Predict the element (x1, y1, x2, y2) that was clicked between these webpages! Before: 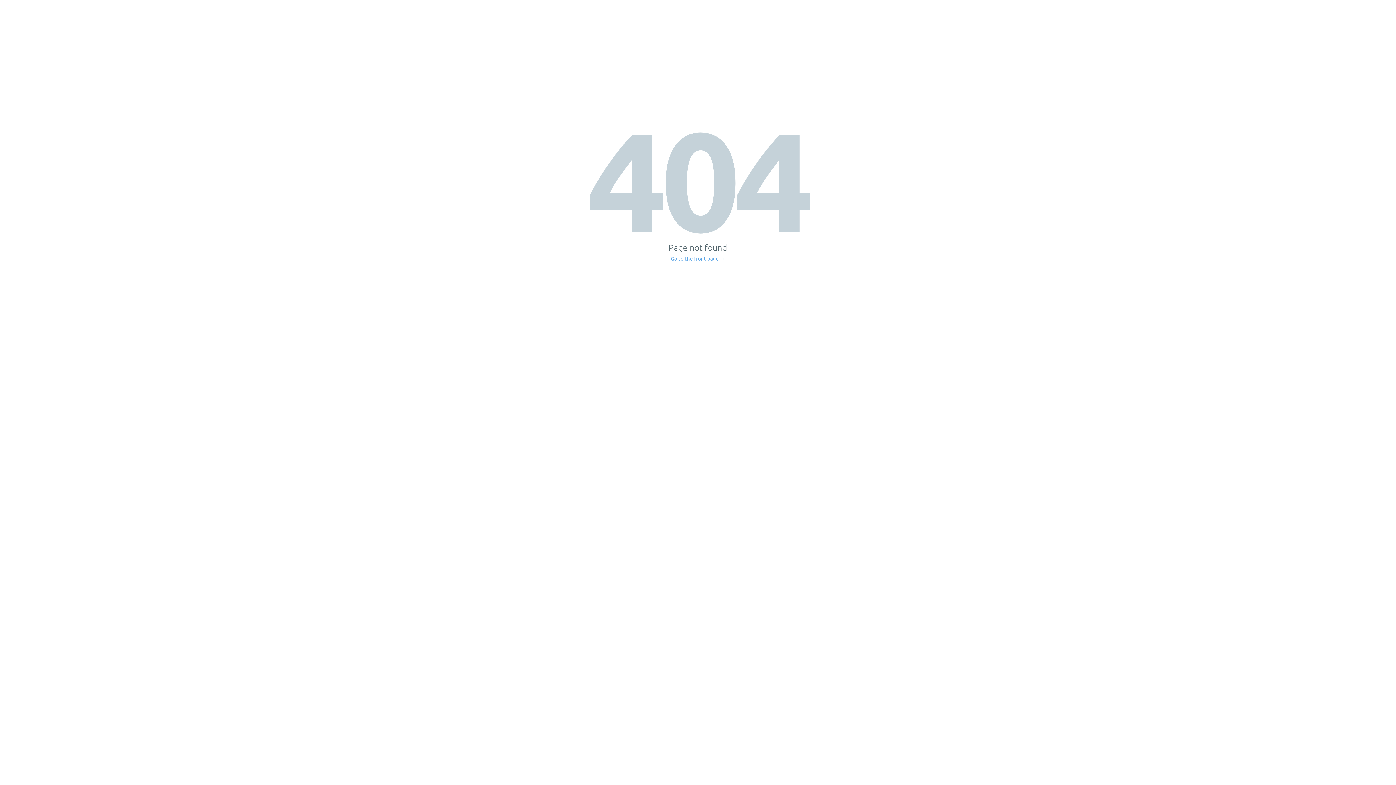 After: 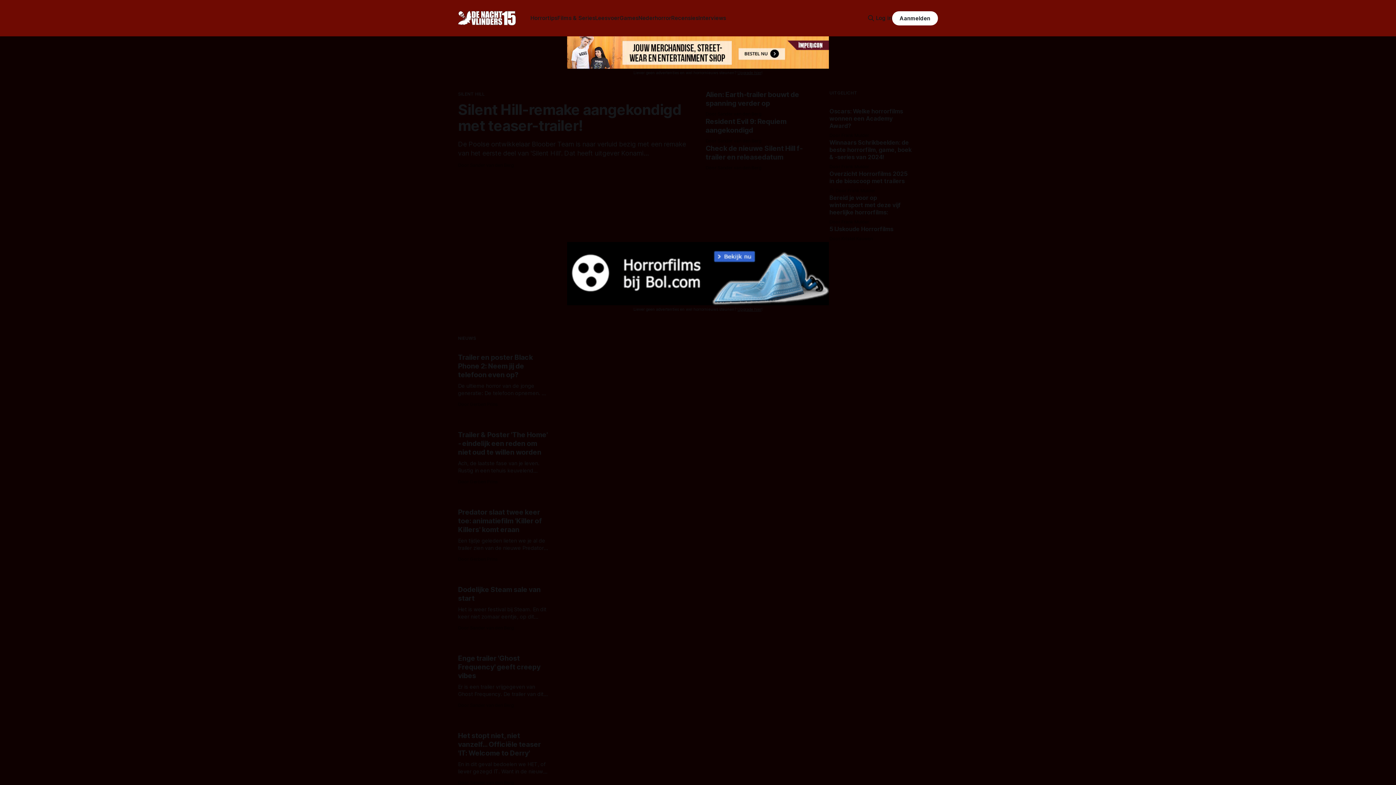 Action: bbox: (671, 256, 725, 261) label: Go to the front page →